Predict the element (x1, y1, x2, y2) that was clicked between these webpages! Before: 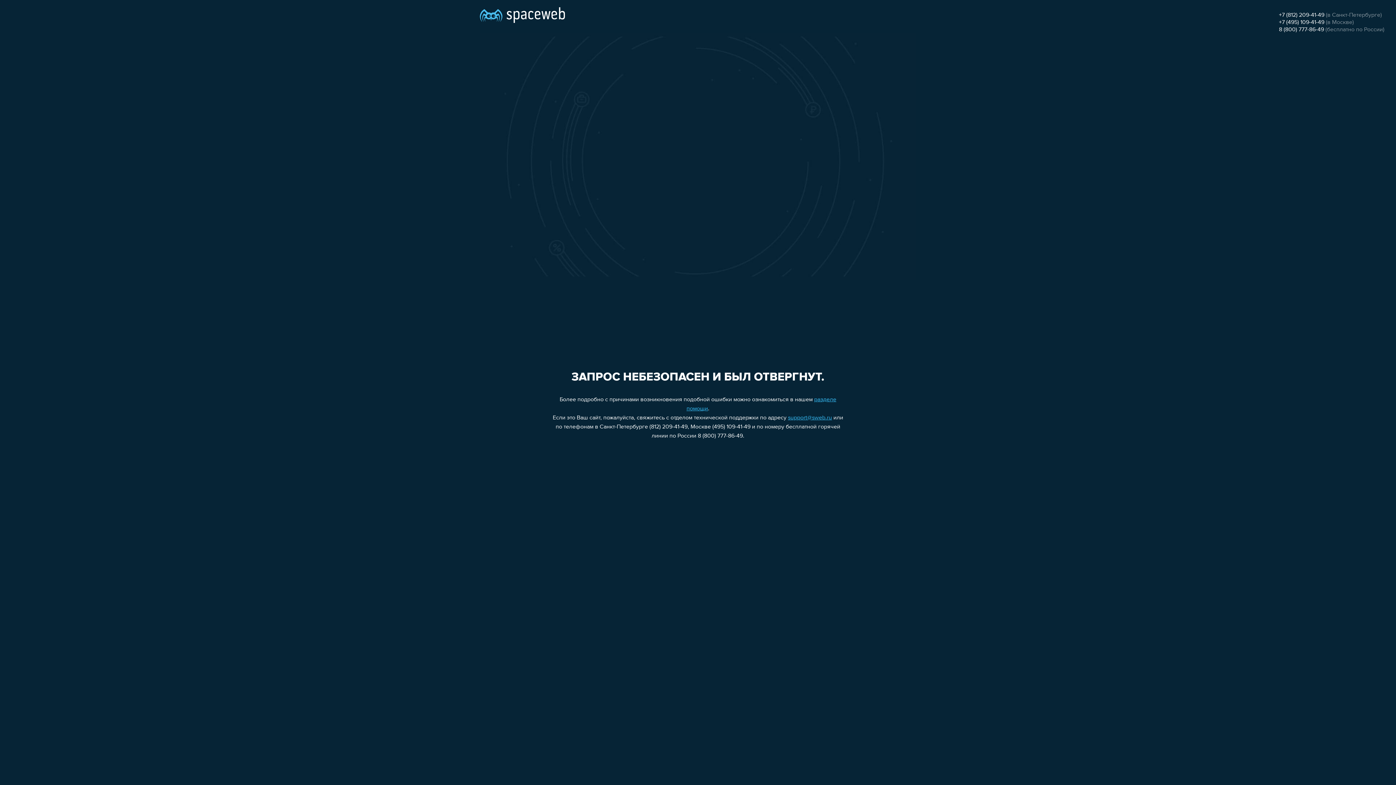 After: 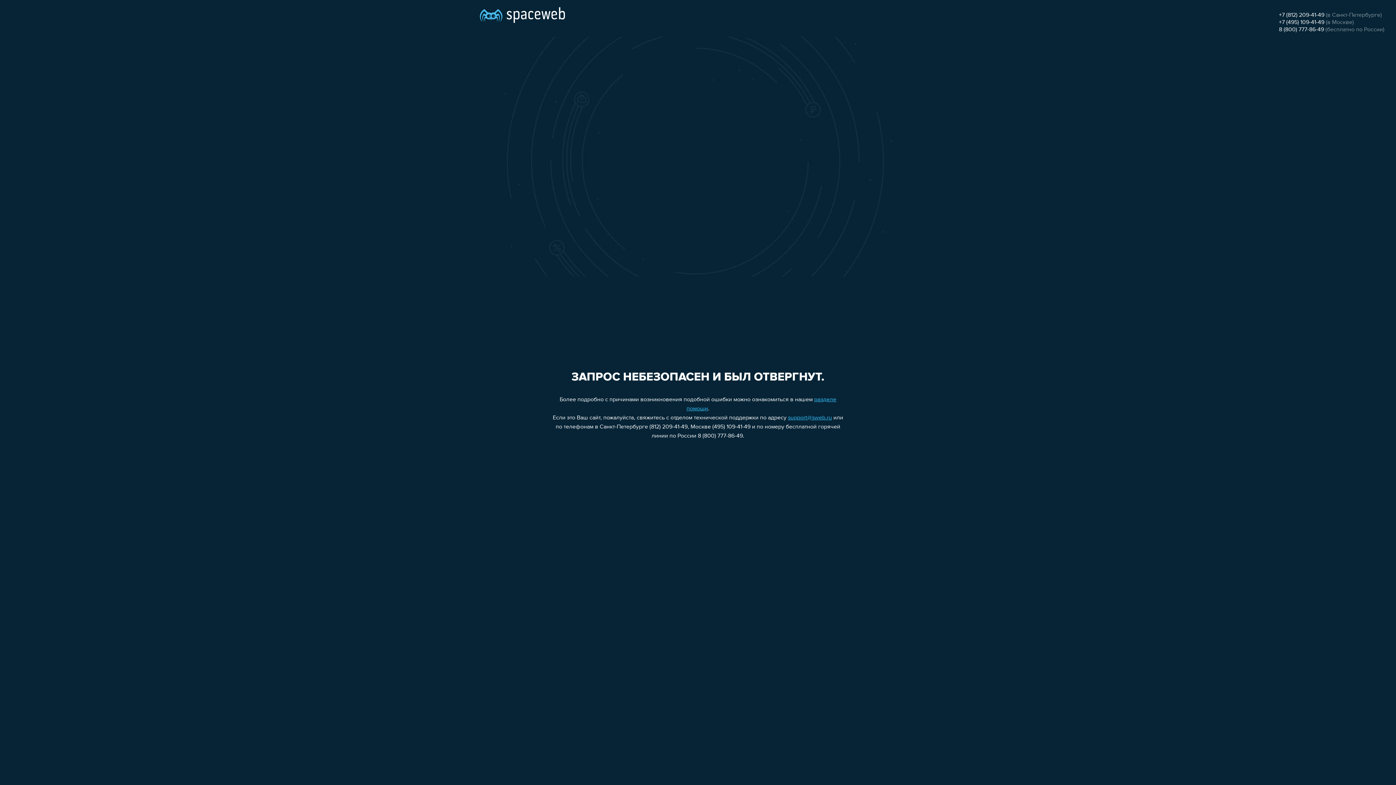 Action: label: +7 (495) 109-41-49 bbox: (1279, 19, 1324, 25)